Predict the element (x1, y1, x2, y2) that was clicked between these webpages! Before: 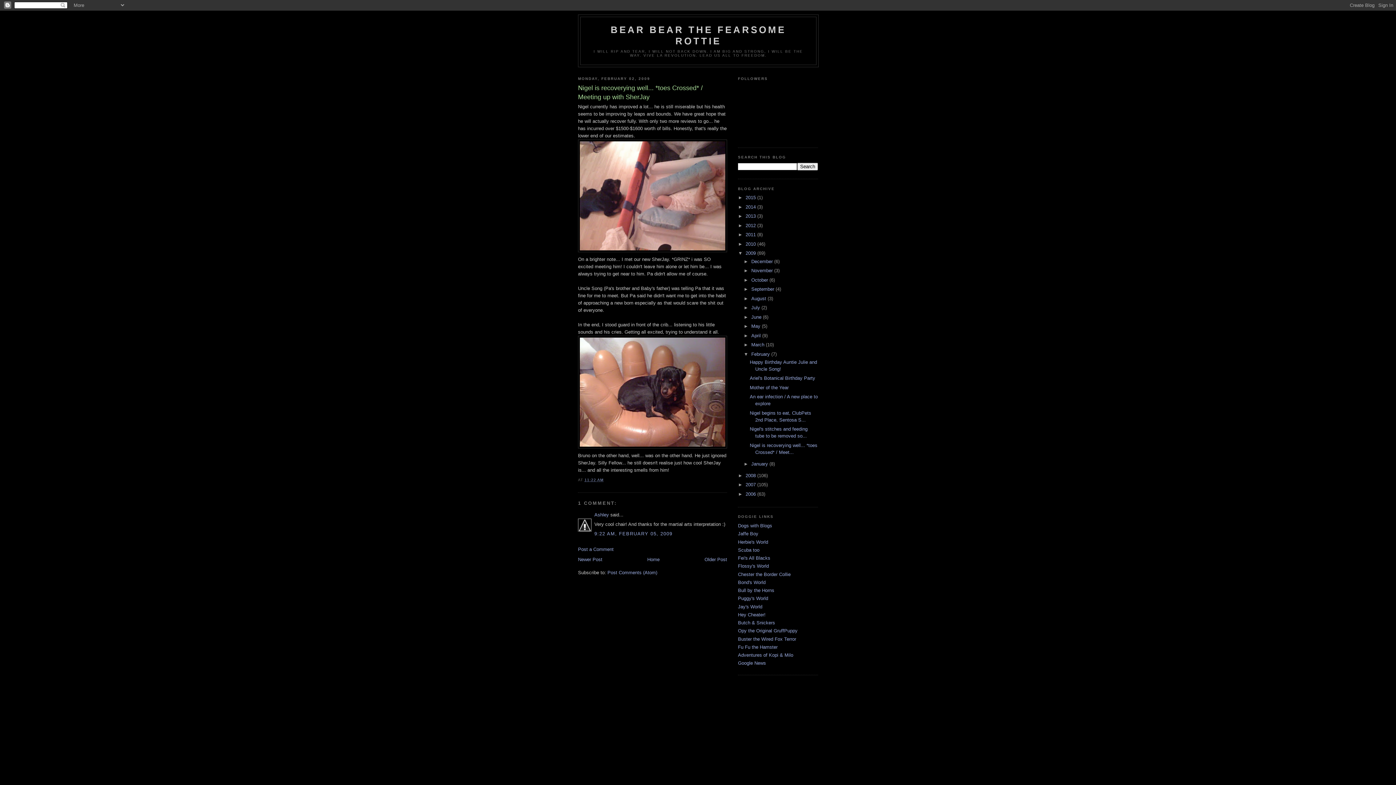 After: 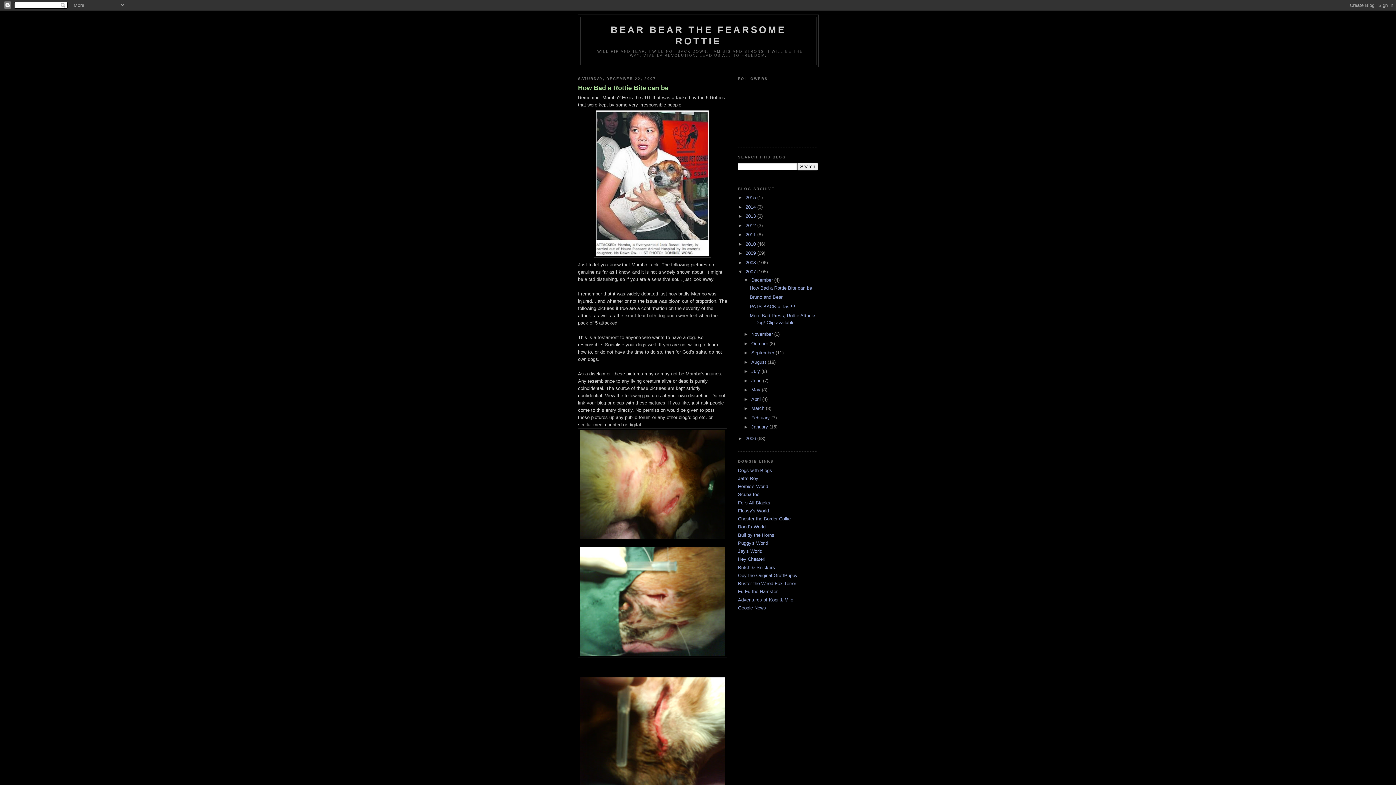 Action: label: 2007  bbox: (745, 482, 757, 487)